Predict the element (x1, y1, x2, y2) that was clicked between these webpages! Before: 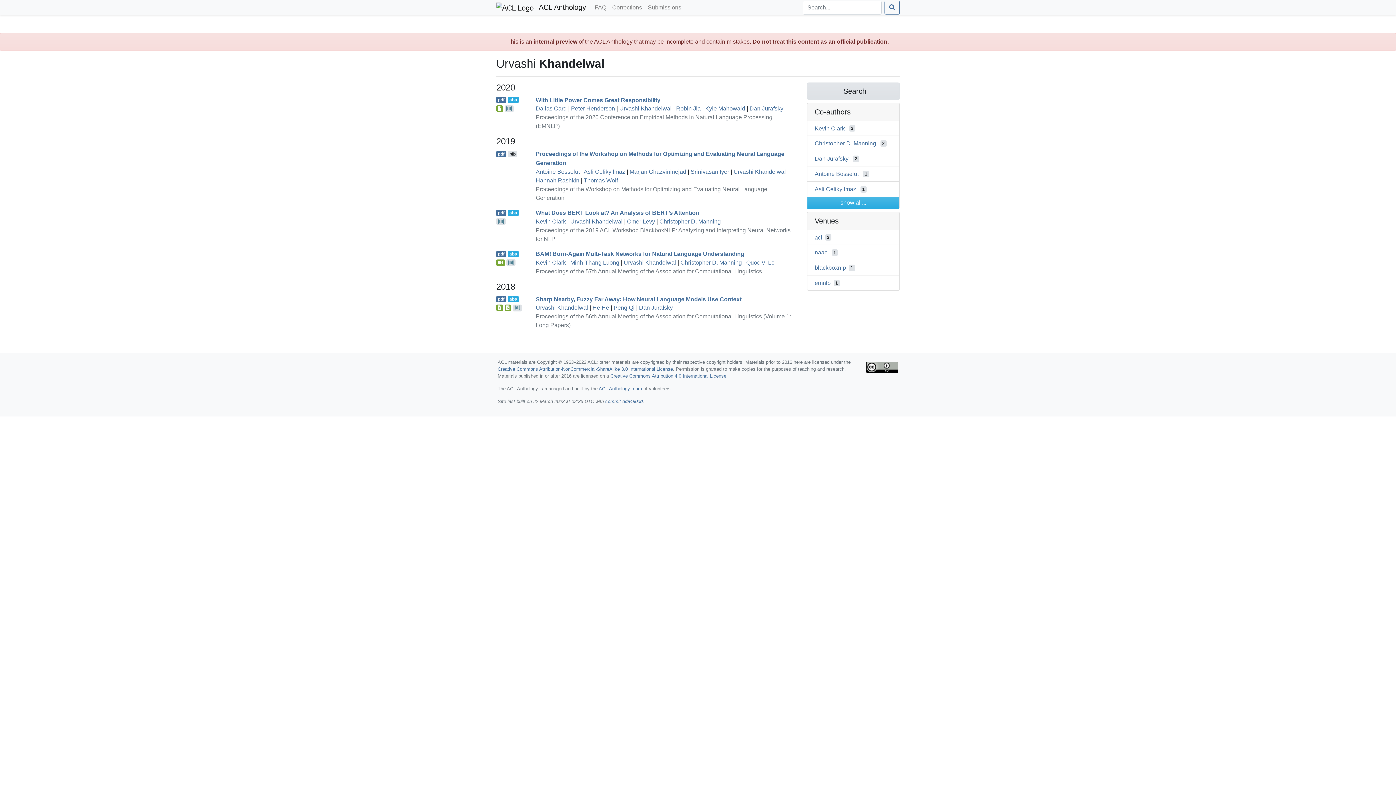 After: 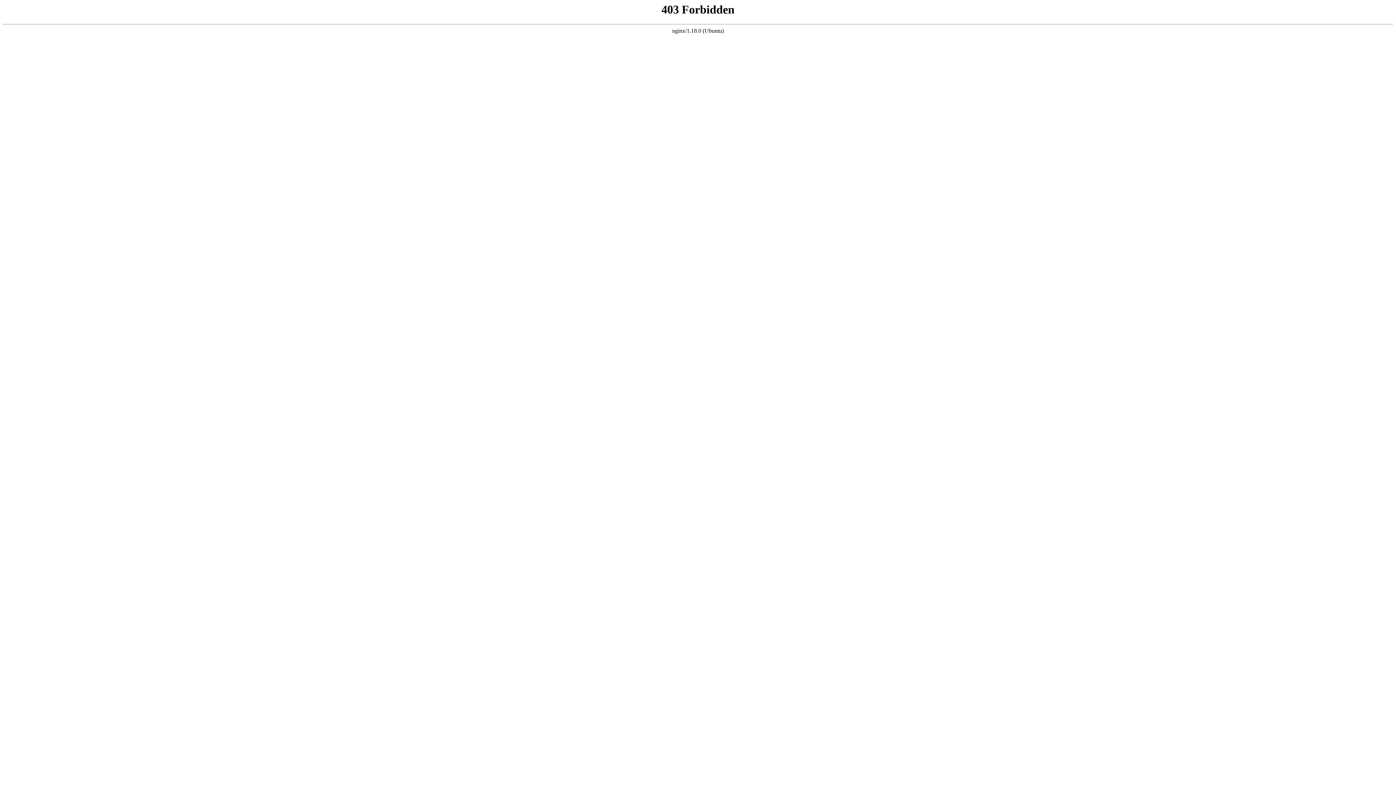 Action: bbox: (496, 218, 505, 225)